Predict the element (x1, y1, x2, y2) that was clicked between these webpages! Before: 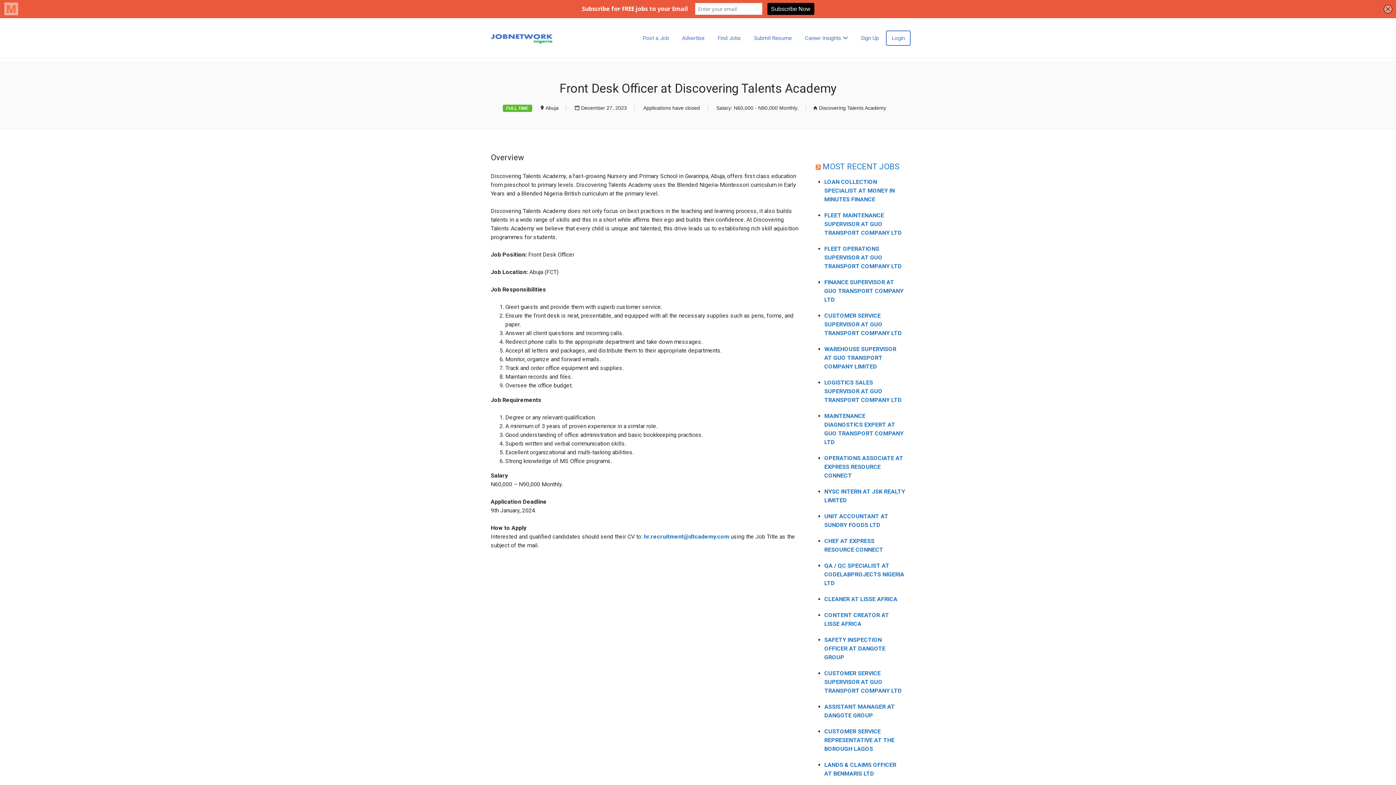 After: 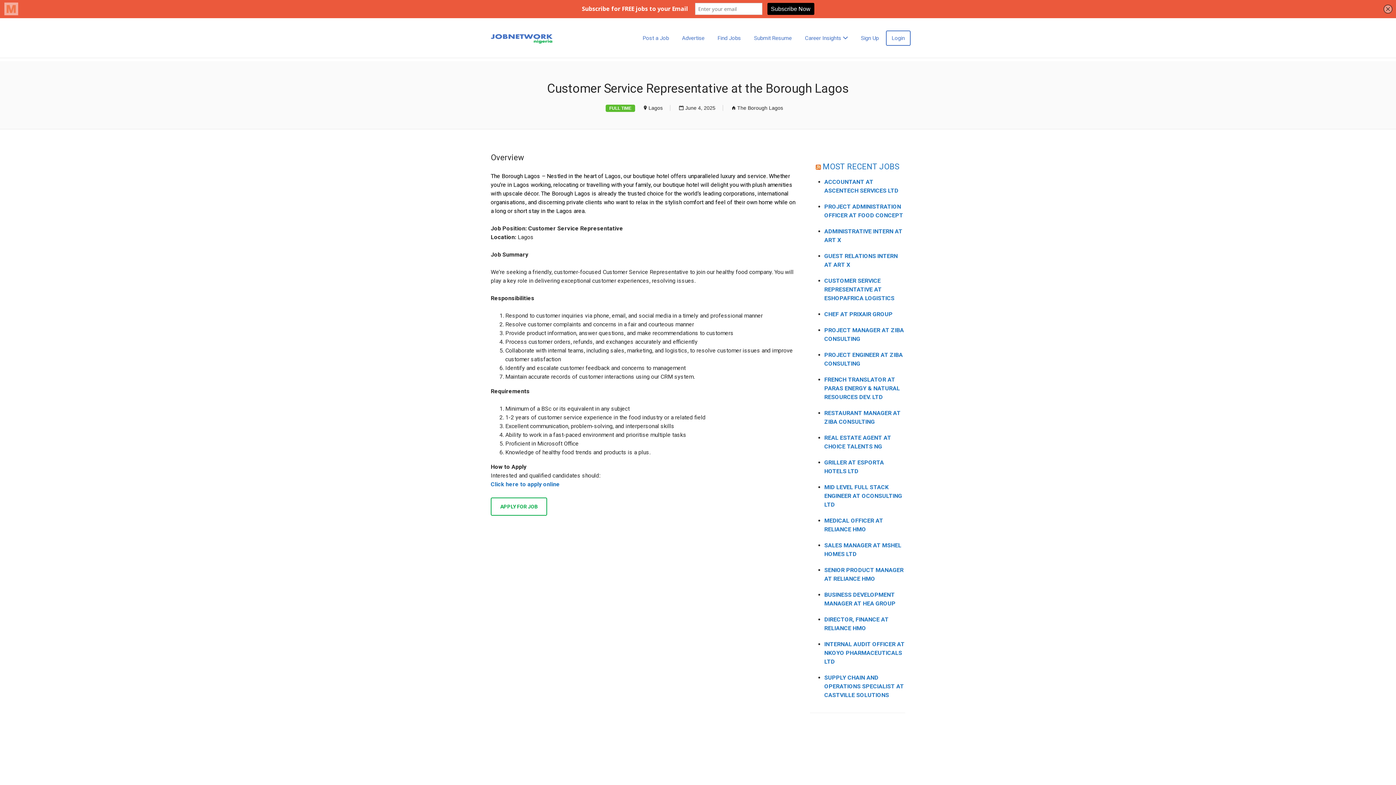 Action: label: CUSTOMER SERVICE REPRESENTATIVE AT THE BOROUGH LAGOS bbox: (824, 728, 894, 752)